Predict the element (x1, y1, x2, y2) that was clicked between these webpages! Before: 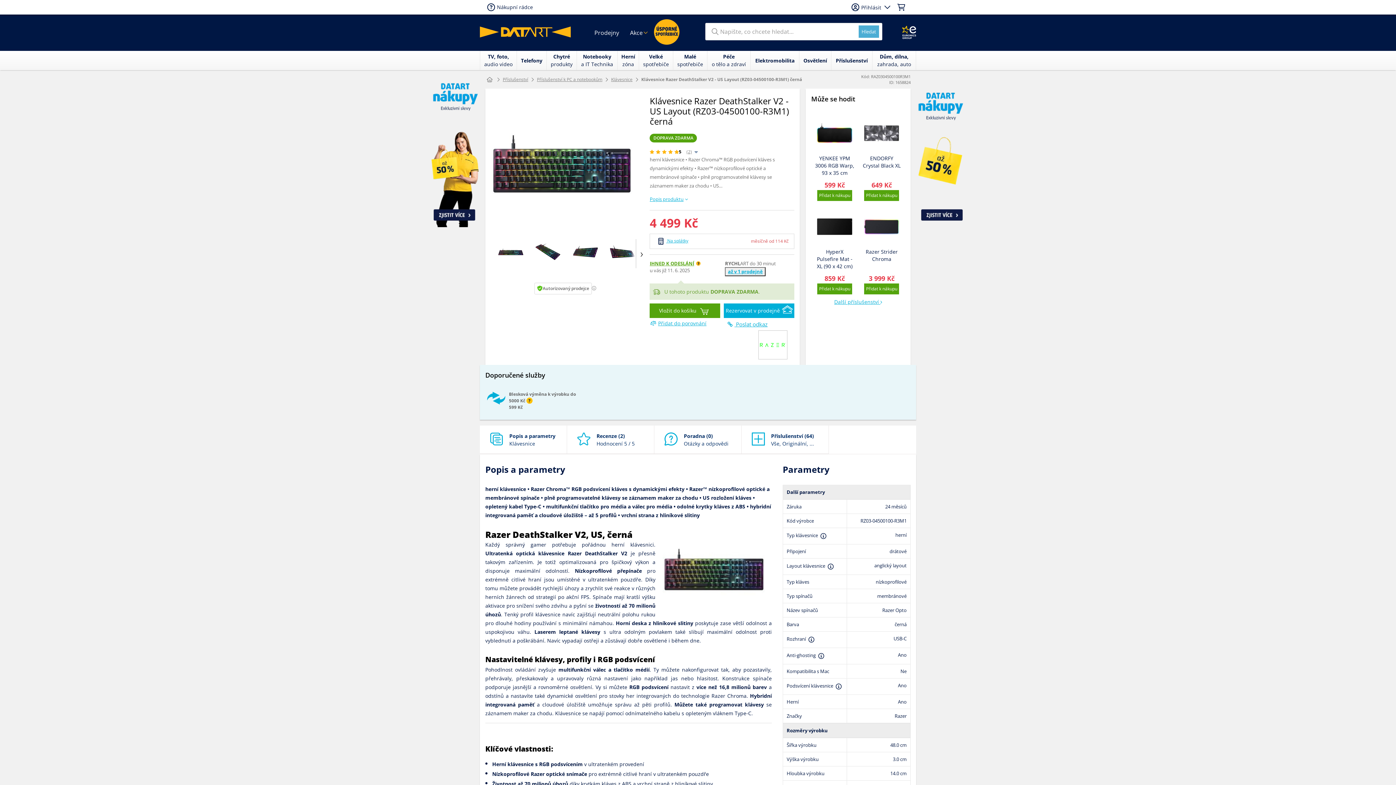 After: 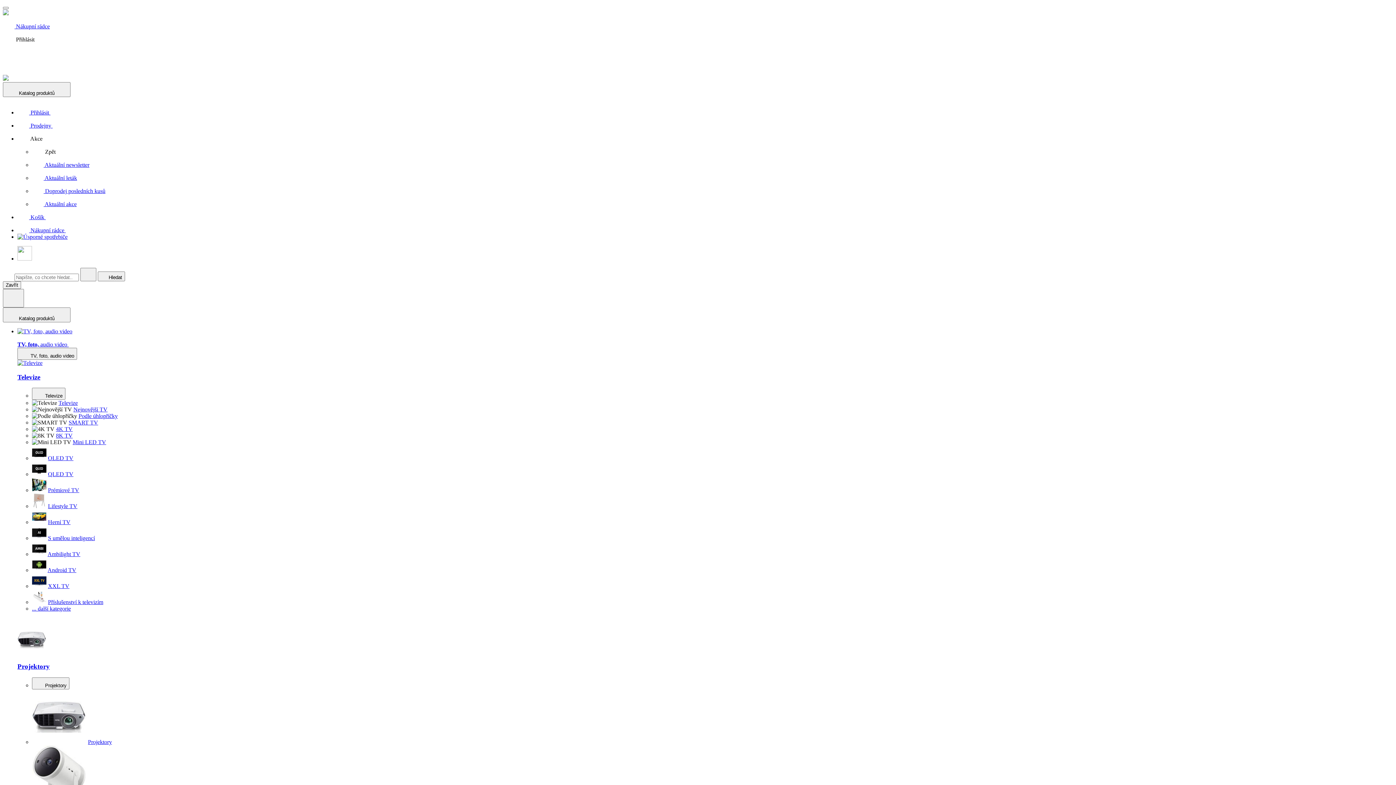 Action: bbox: (673, 50, 707, 69) label: Malé
spotřebiče